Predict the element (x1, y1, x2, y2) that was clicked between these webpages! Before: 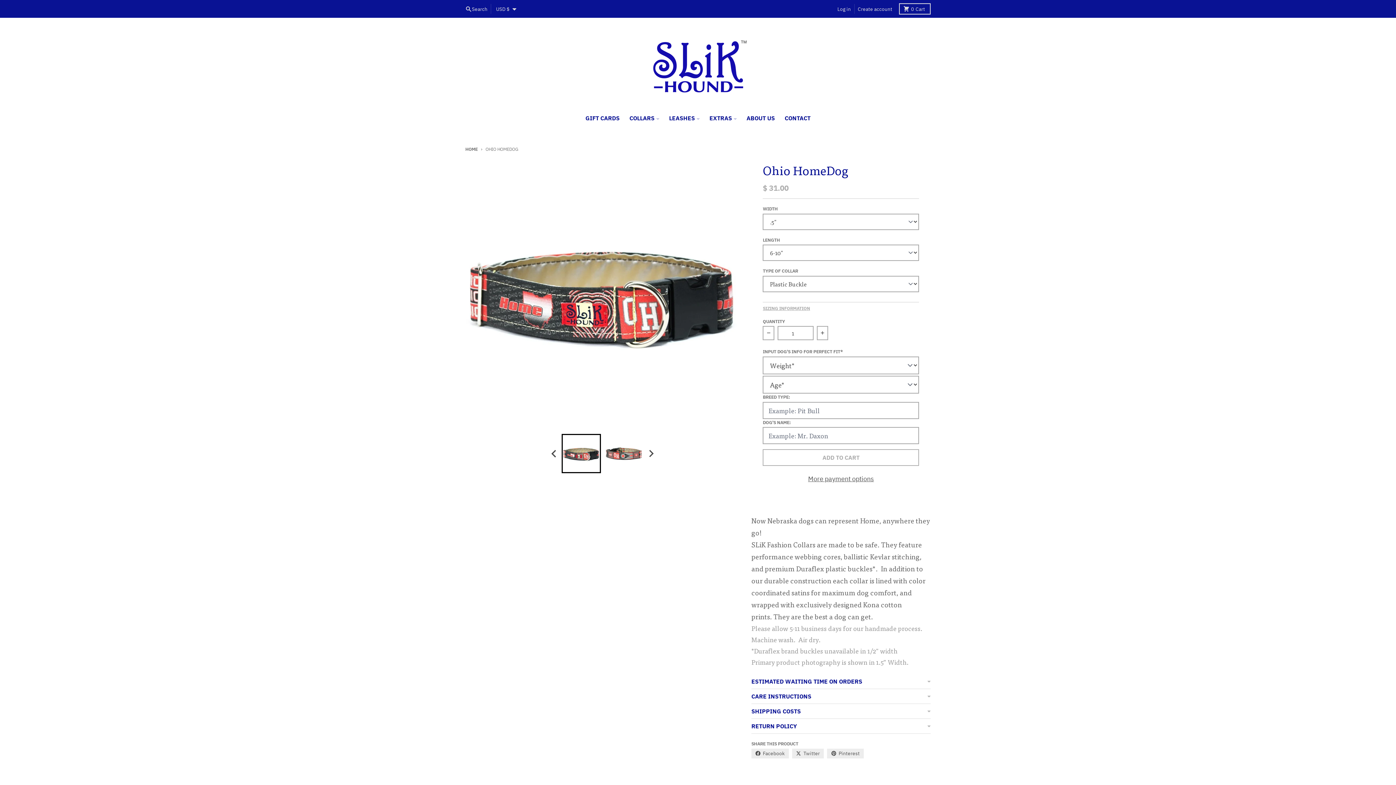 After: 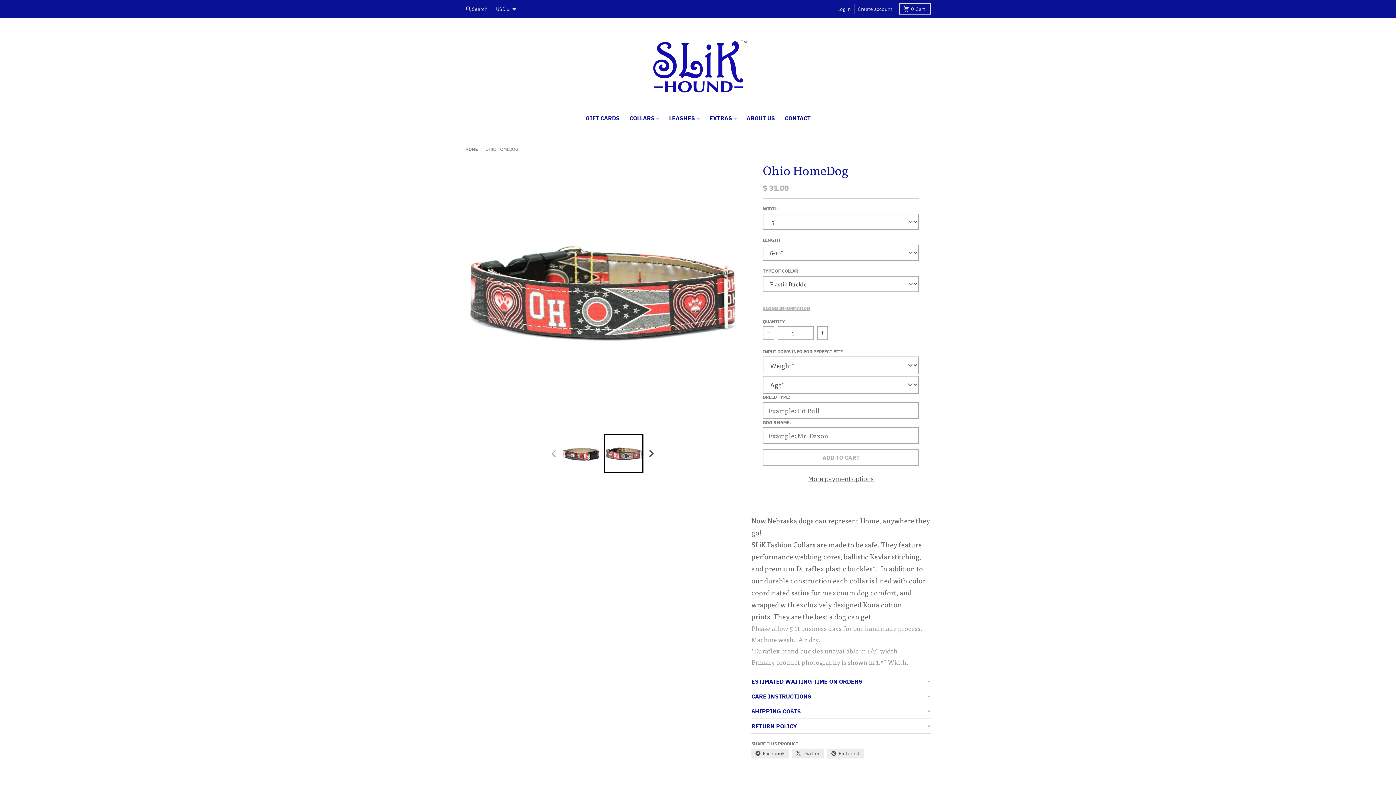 Action: bbox: (548, 445, 560, 462) label: Go to last slide